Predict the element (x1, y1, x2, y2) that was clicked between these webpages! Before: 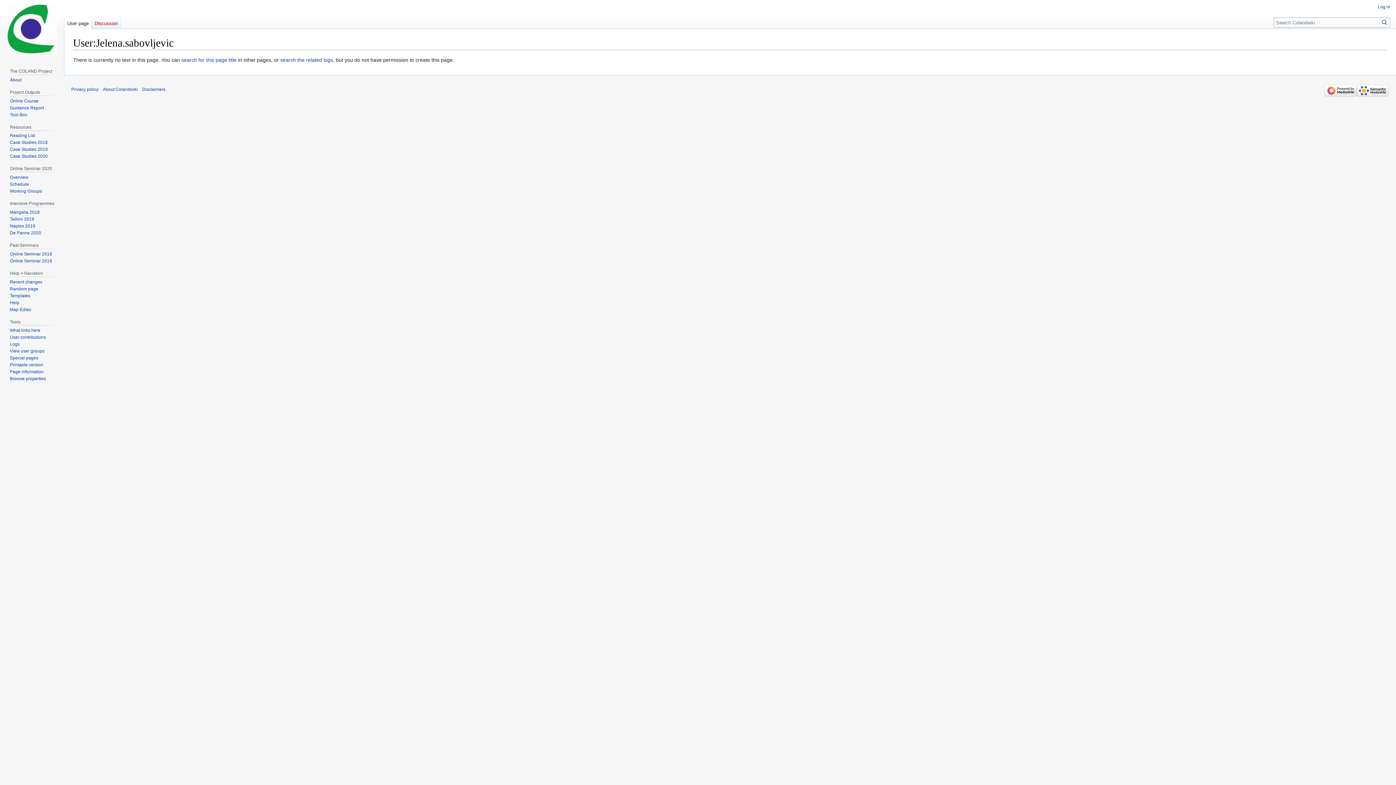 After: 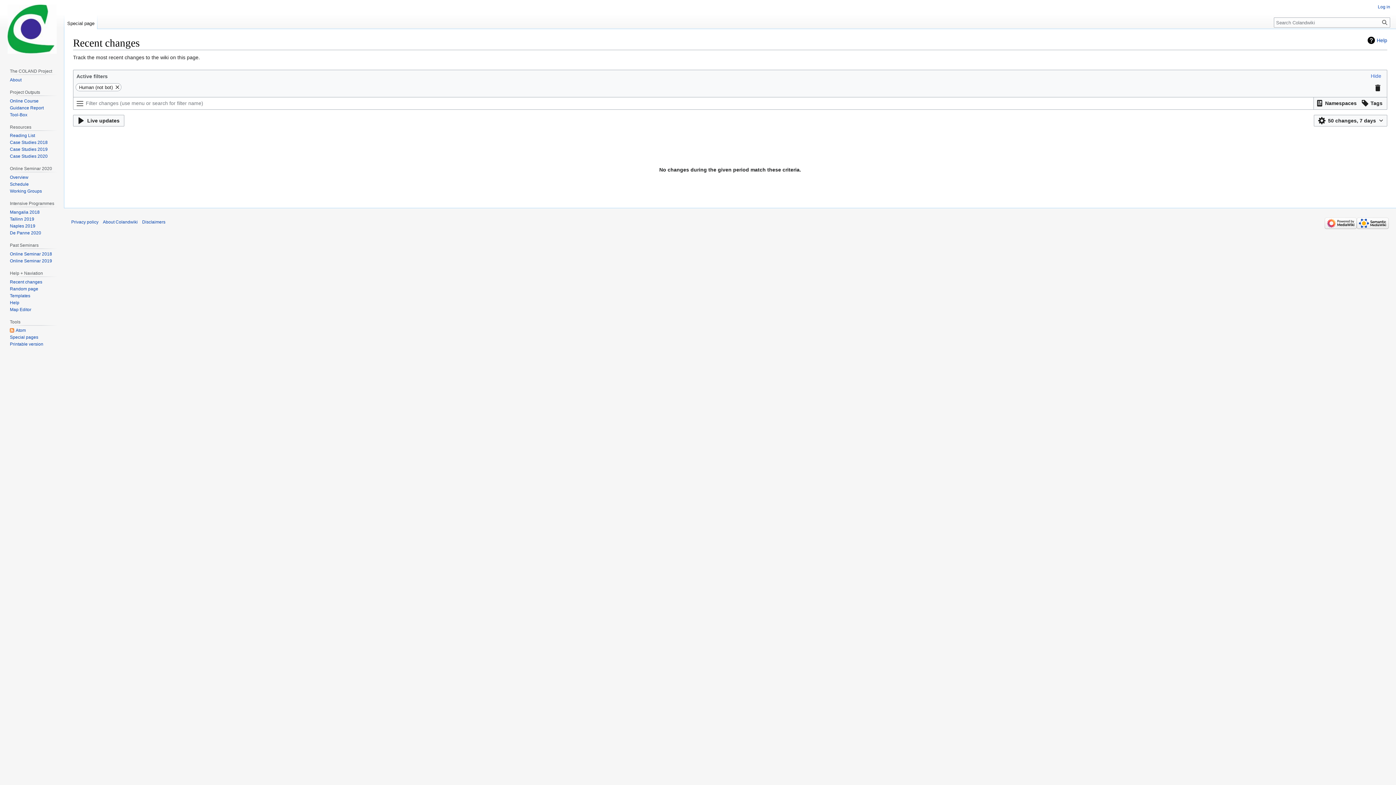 Action: label: Recent changes bbox: (9, 279, 42, 284)